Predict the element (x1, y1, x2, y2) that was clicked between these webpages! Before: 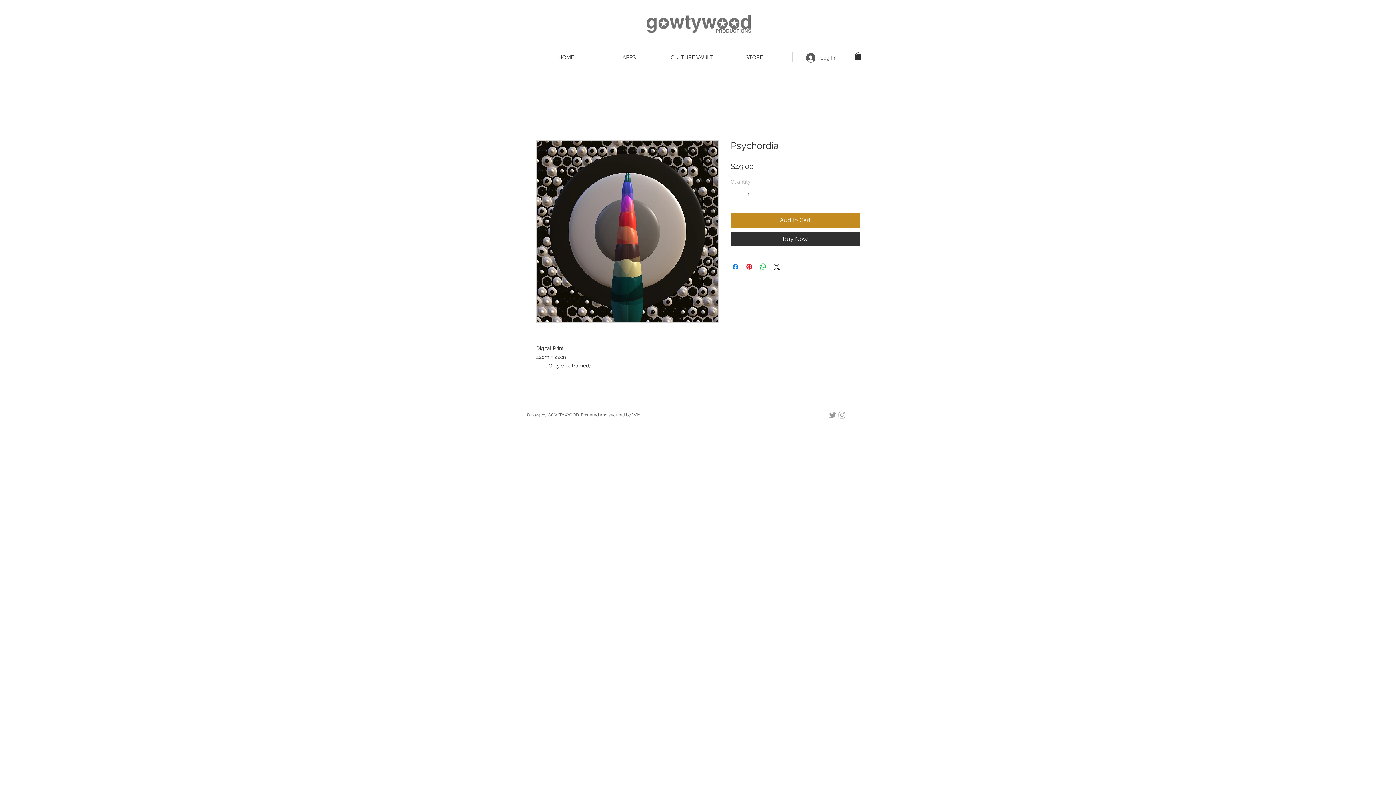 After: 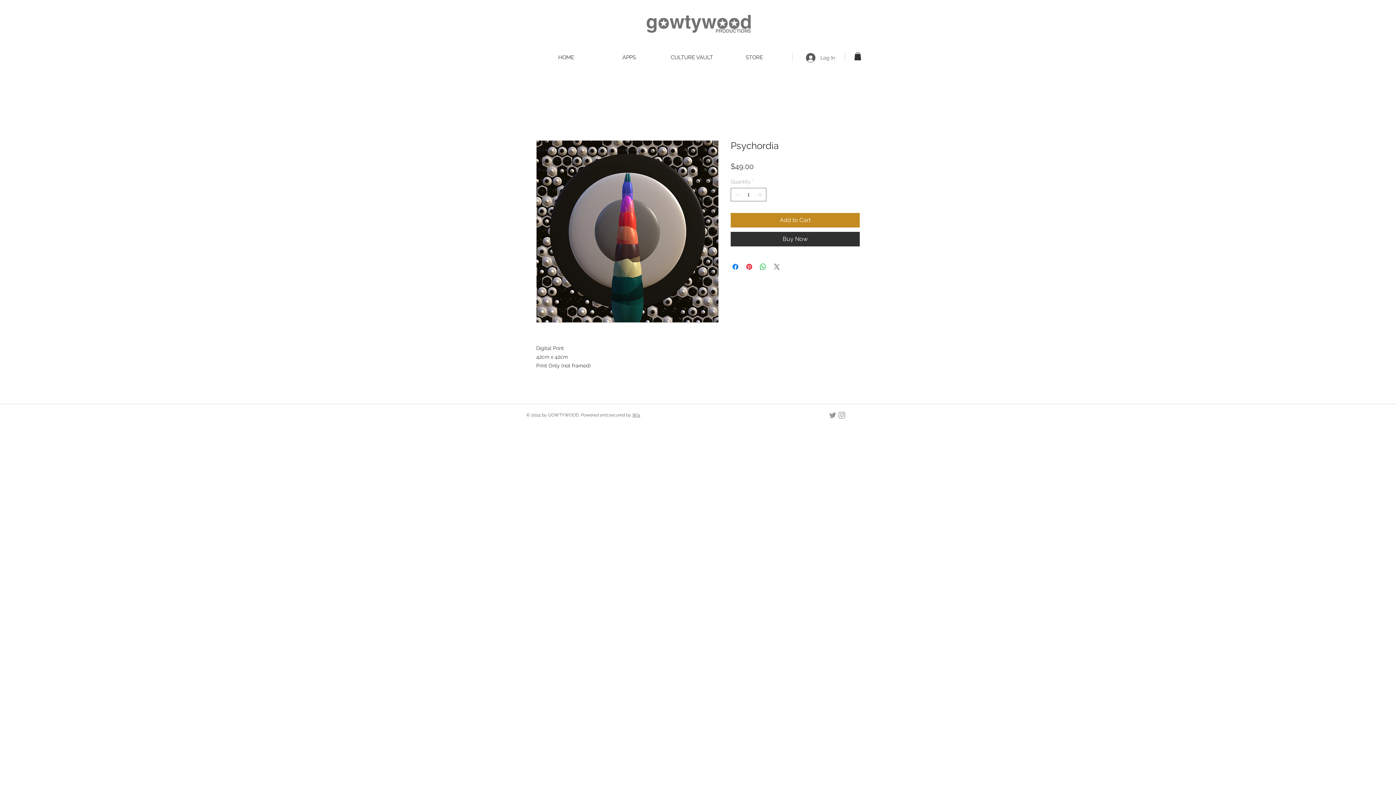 Action: label: Share on X bbox: (772, 262, 781, 271)